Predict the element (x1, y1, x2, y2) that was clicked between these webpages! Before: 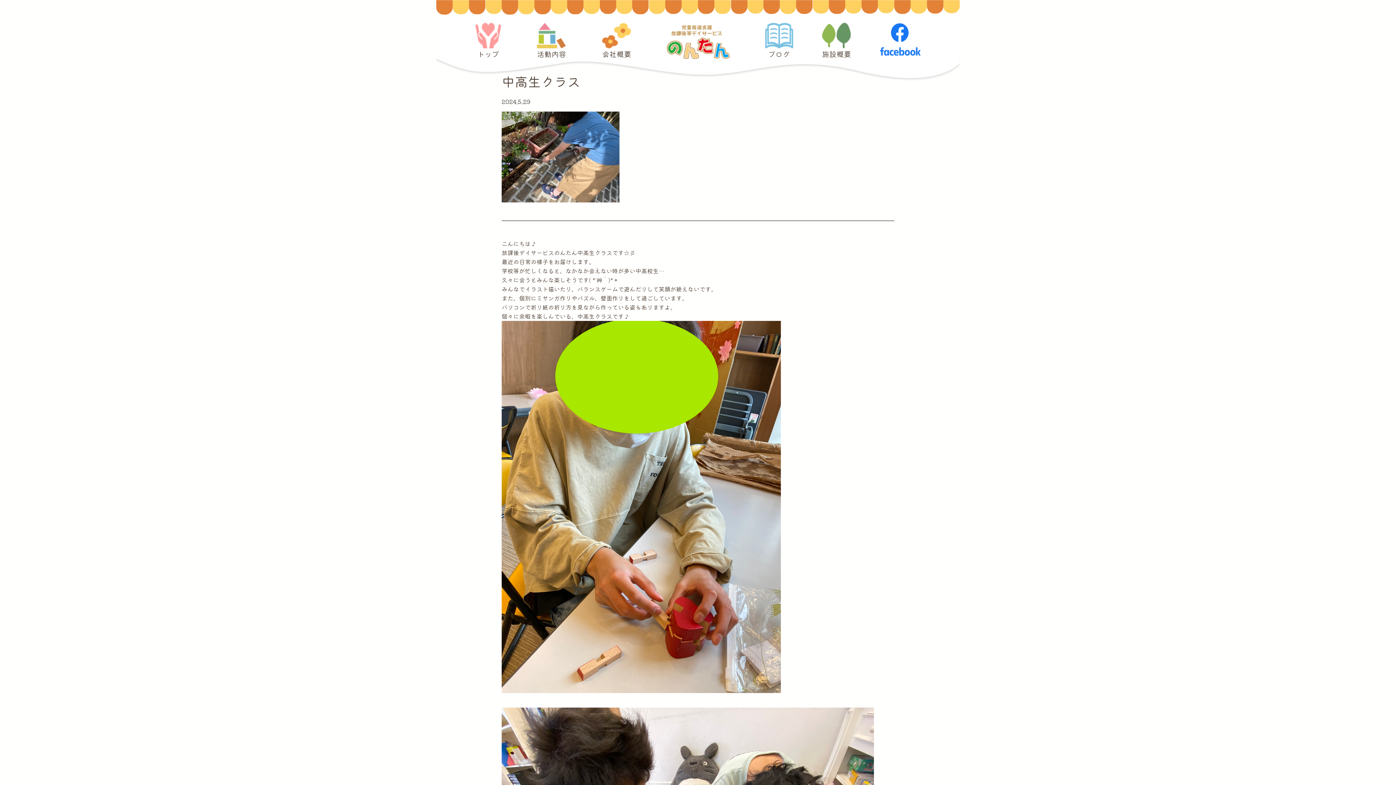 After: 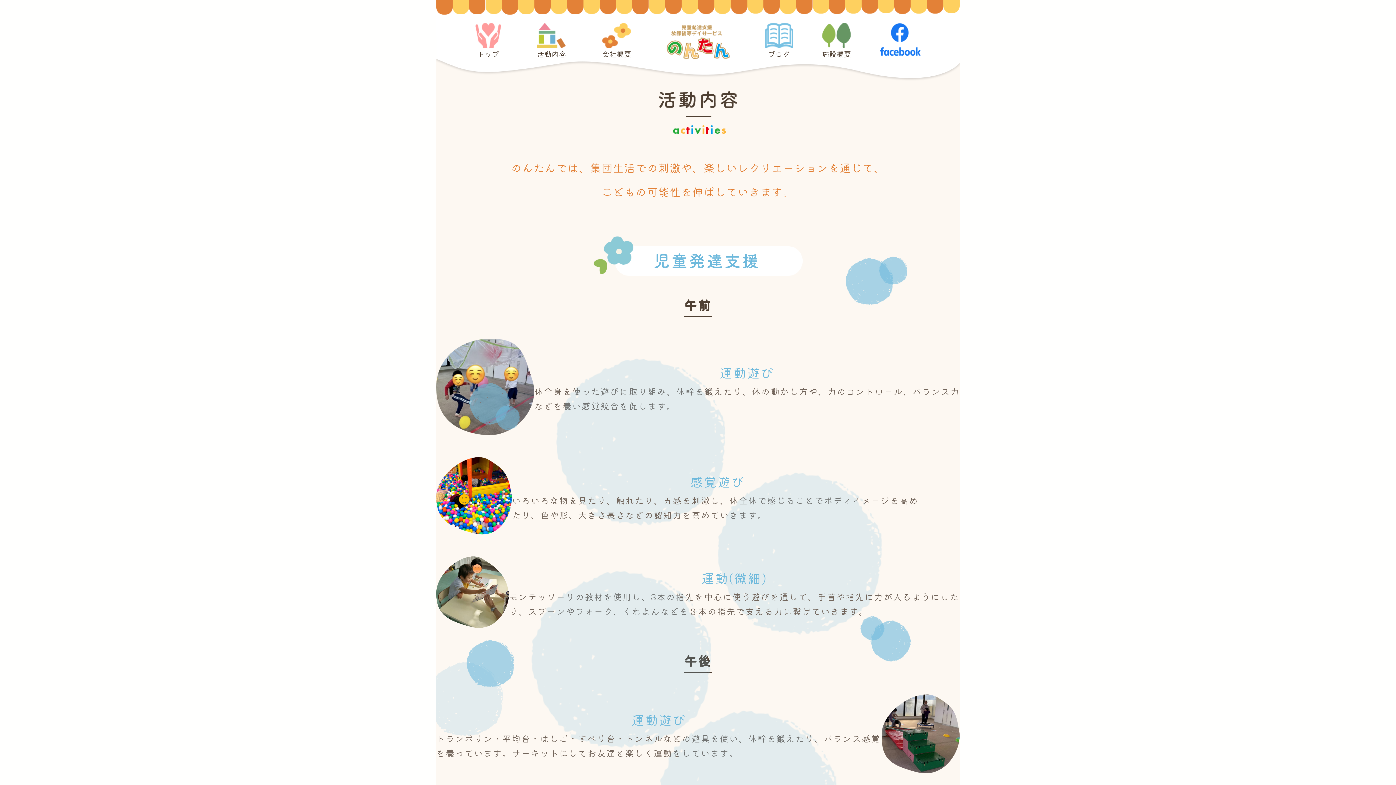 Action: bbox: (537, 22, 566, 59) label: 活動内容